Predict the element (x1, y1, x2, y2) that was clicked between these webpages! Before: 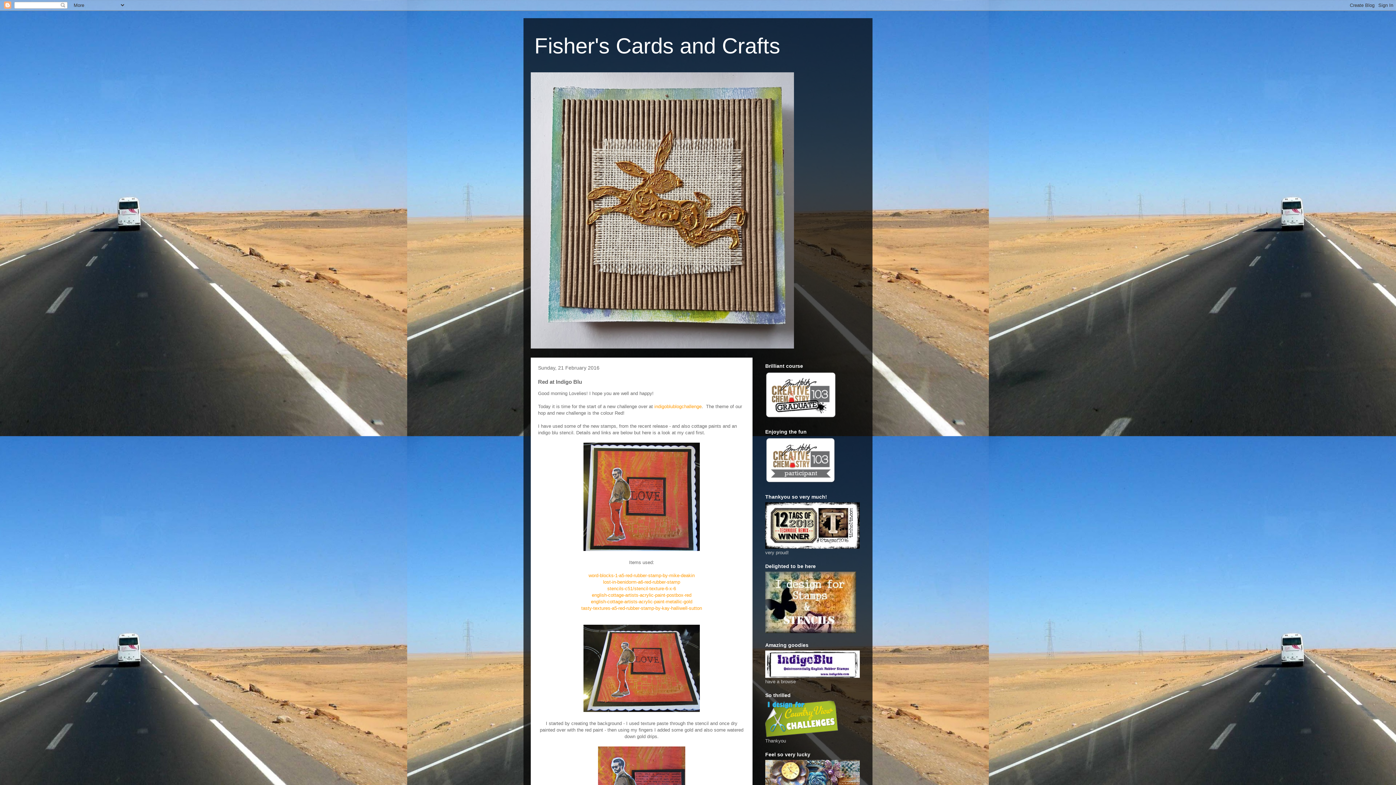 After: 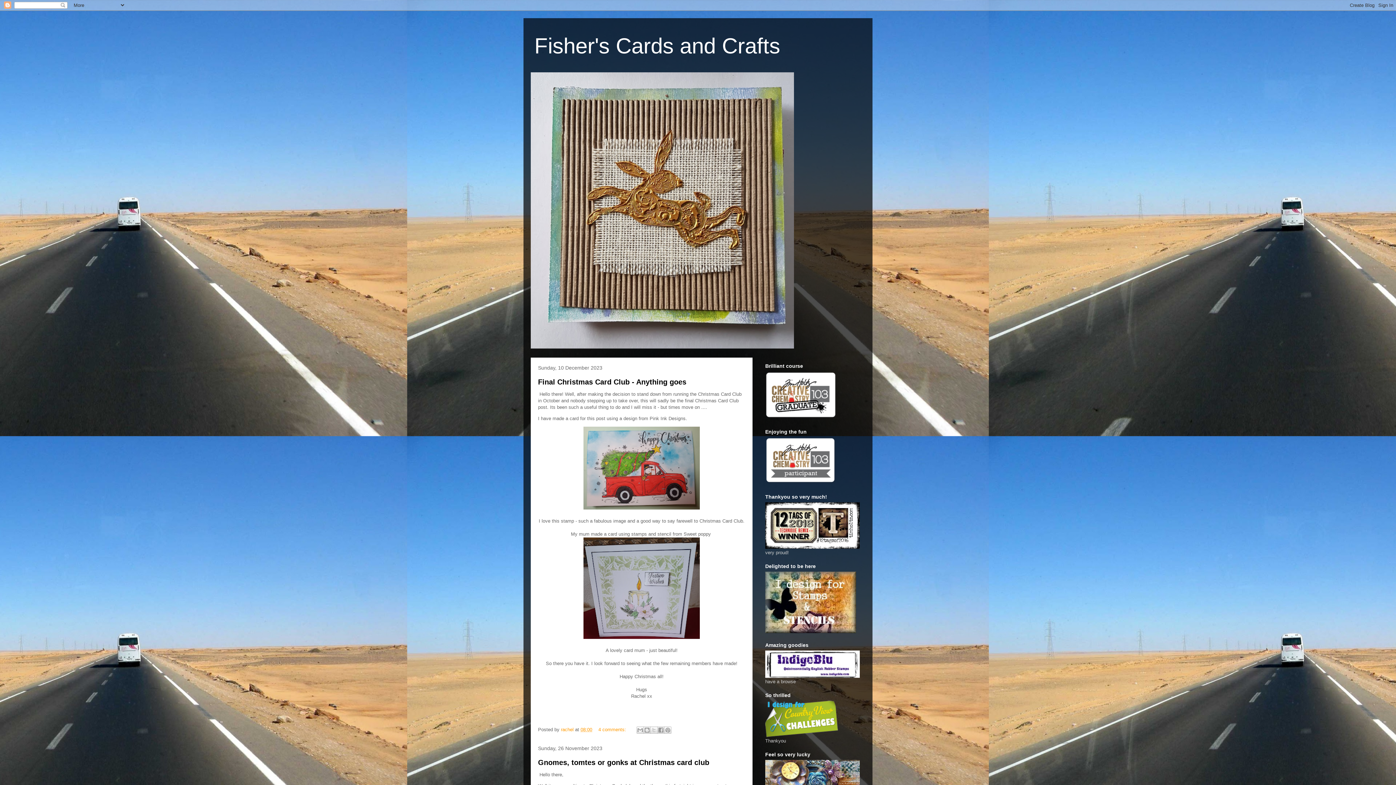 Action: bbox: (534, 33, 780, 58) label: Fisher's Cards and Crafts